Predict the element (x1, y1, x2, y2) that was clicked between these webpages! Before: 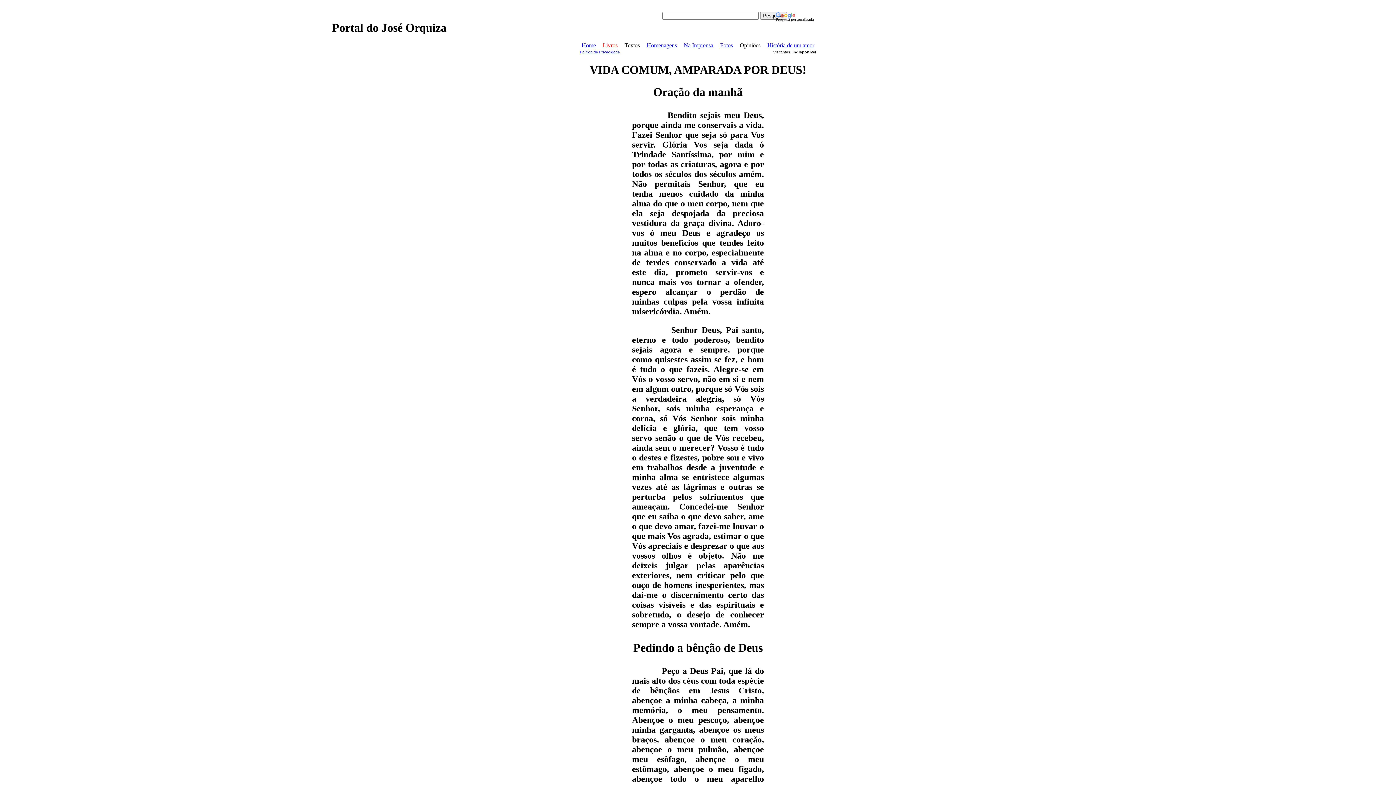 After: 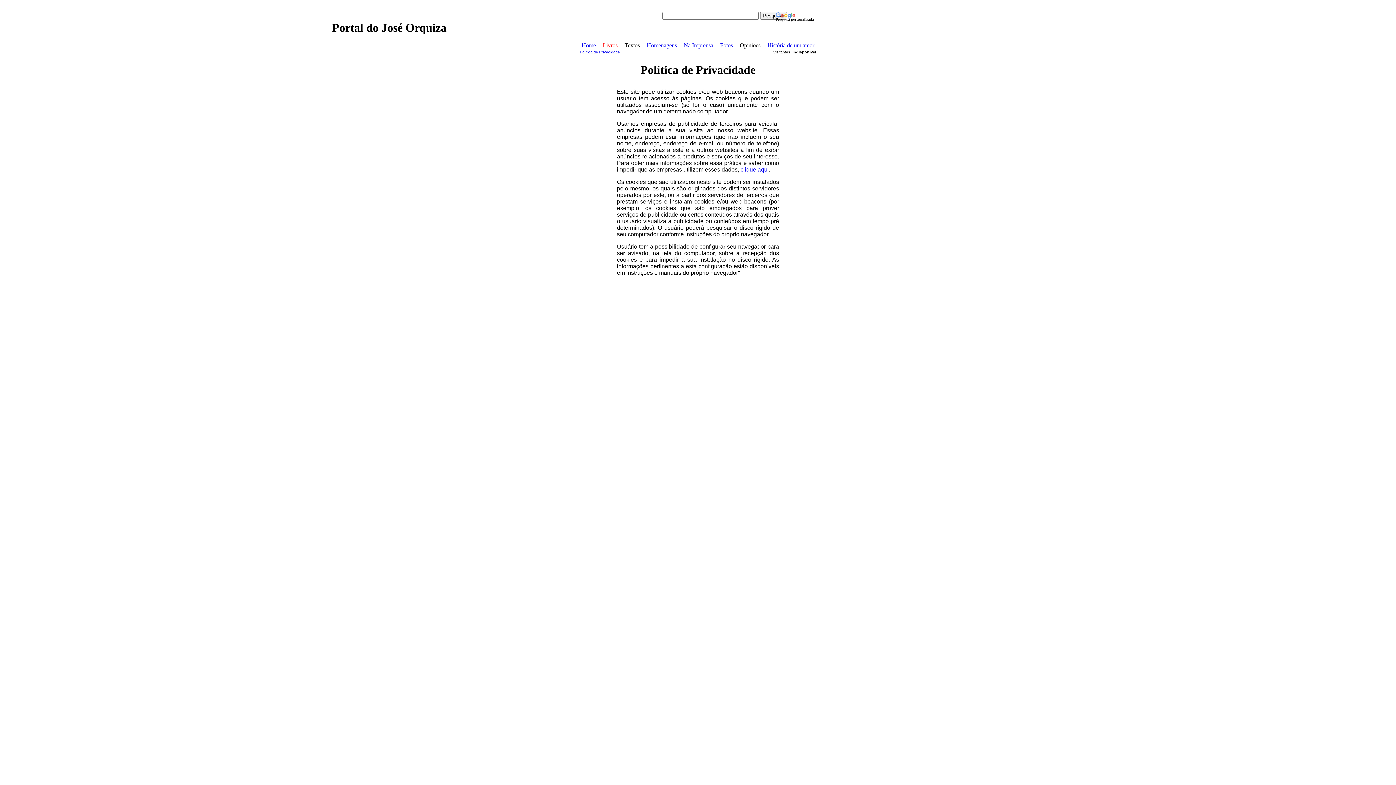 Action: bbox: (580, 49, 620, 54) label: Política de Privacidade